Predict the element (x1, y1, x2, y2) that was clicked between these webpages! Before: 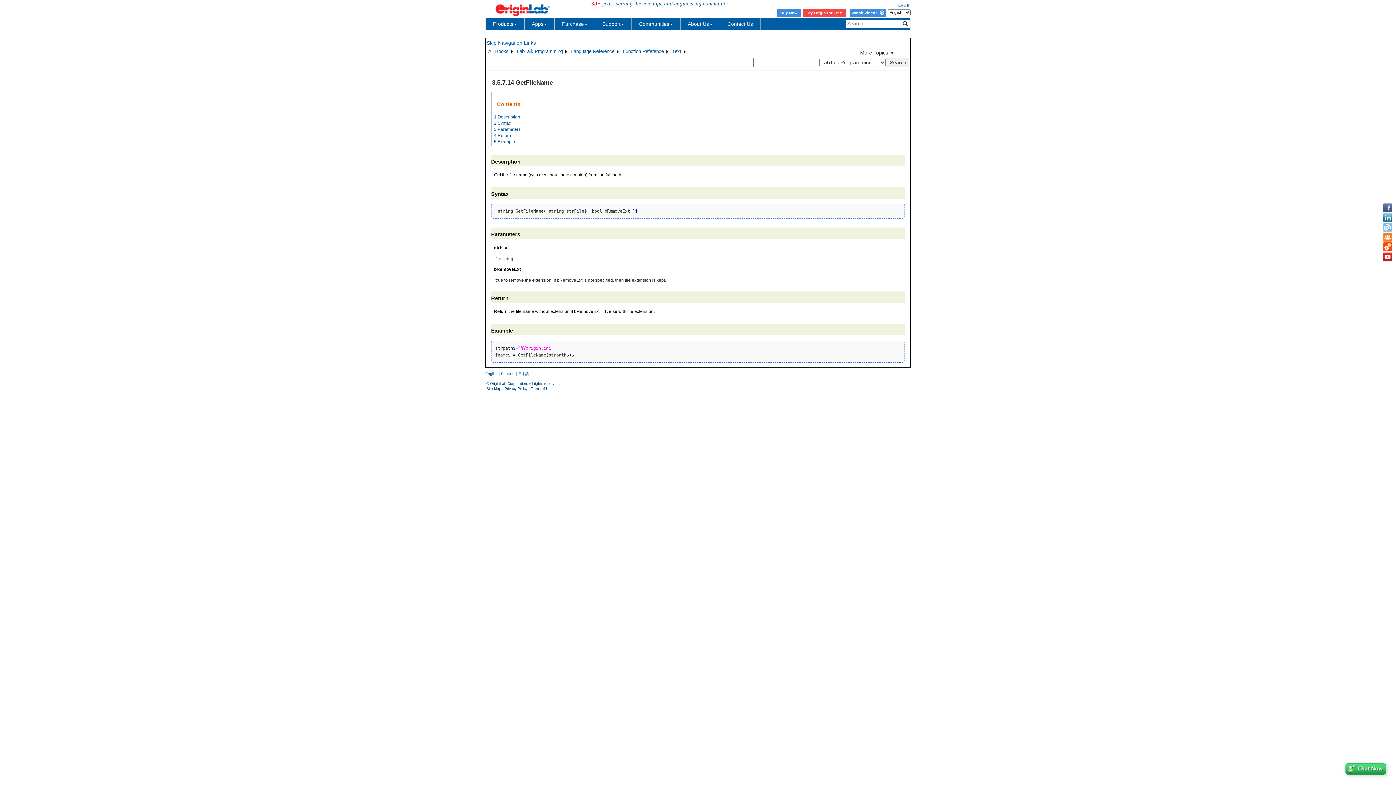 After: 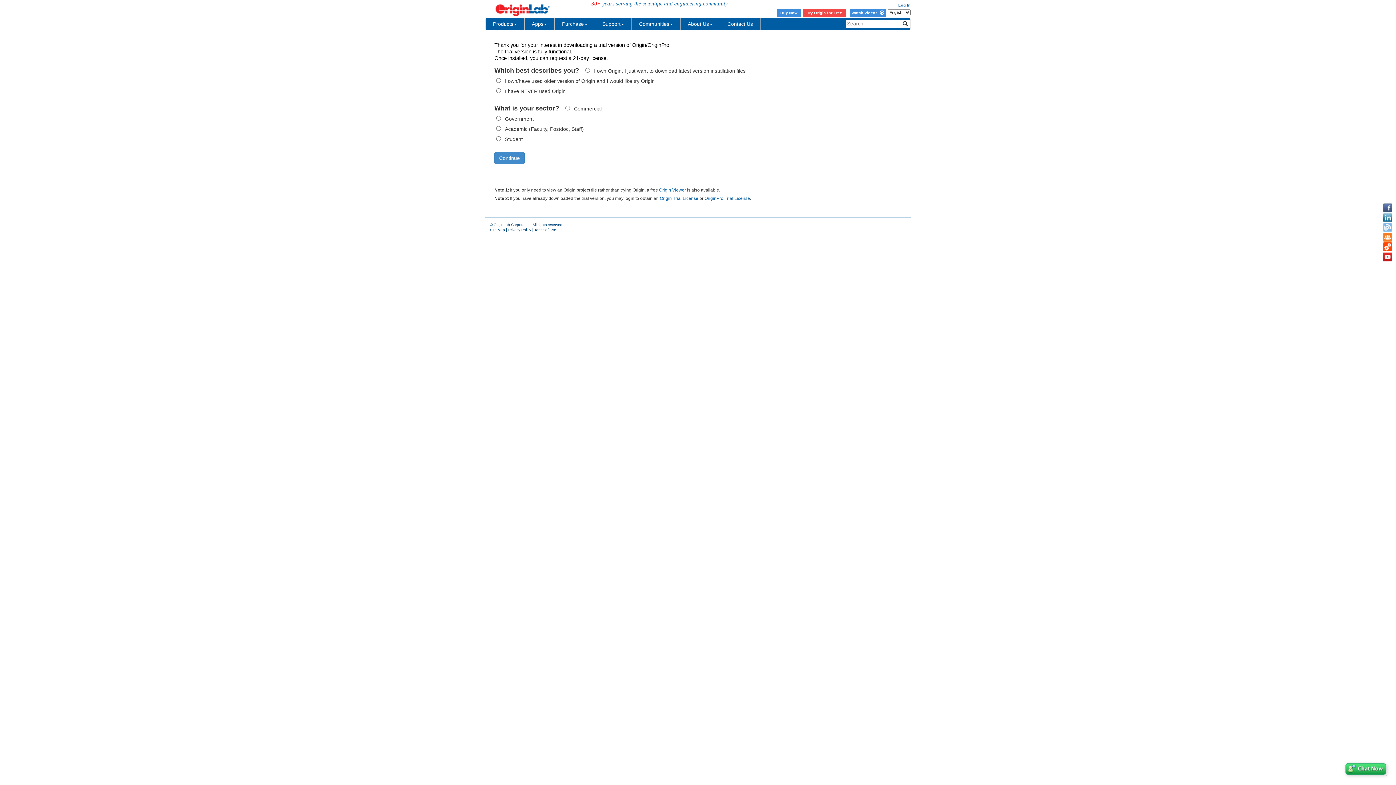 Action: label: Try Origin for Free bbox: (802, 8, 846, 16)